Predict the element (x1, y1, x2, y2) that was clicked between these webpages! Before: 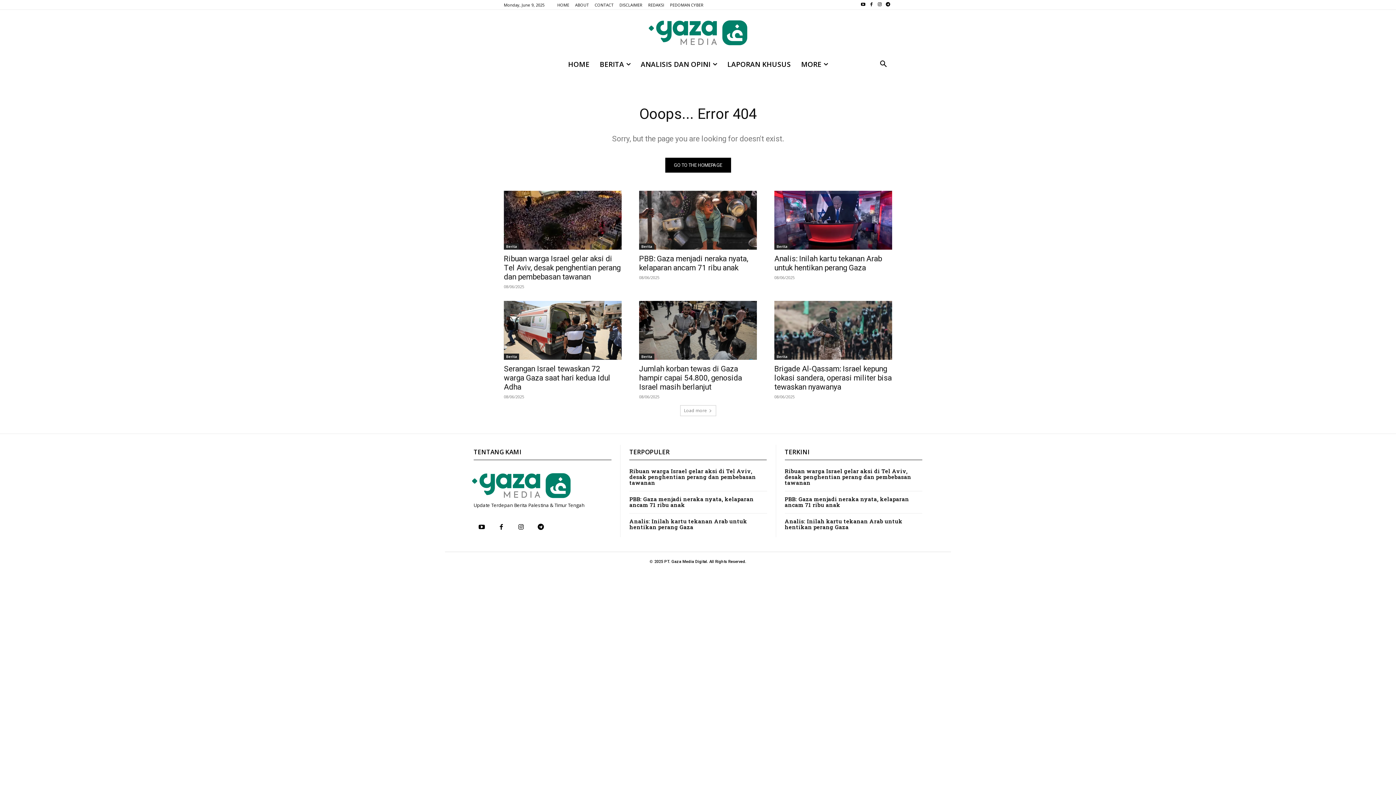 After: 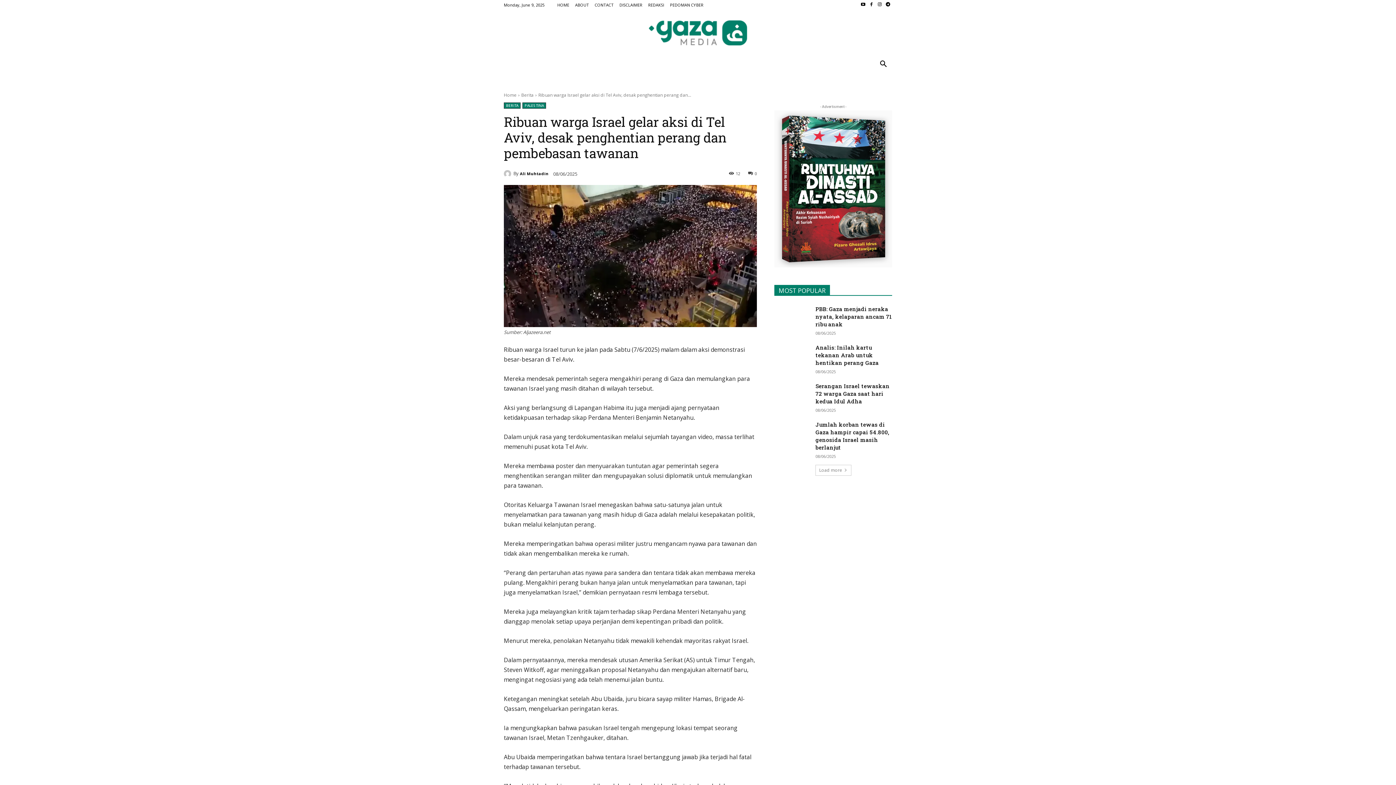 Action: bbox: (784, 467, 911, 486) label: Ribuan warga Israel gelar aksi di Tel Aviv, desak penghentian perang dan pembebasan tawanan